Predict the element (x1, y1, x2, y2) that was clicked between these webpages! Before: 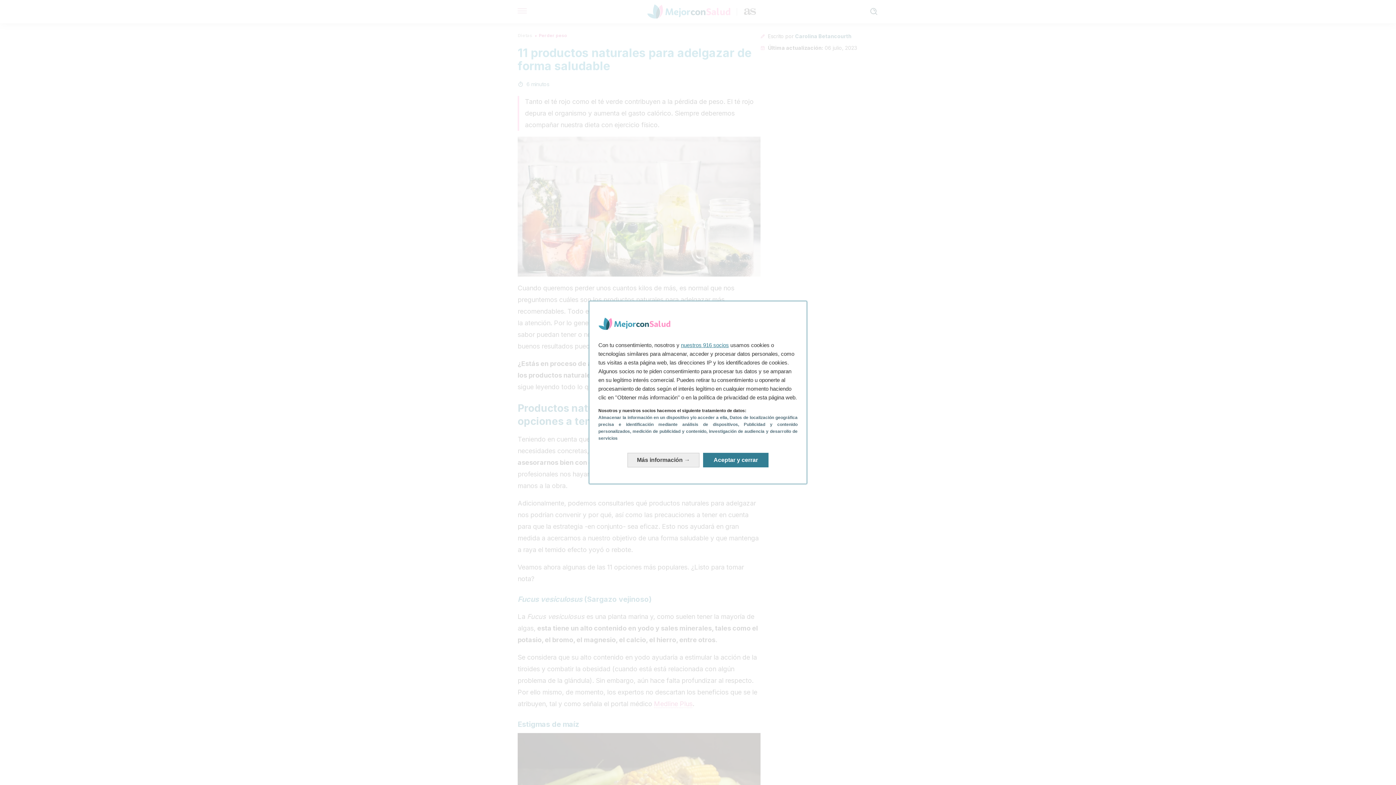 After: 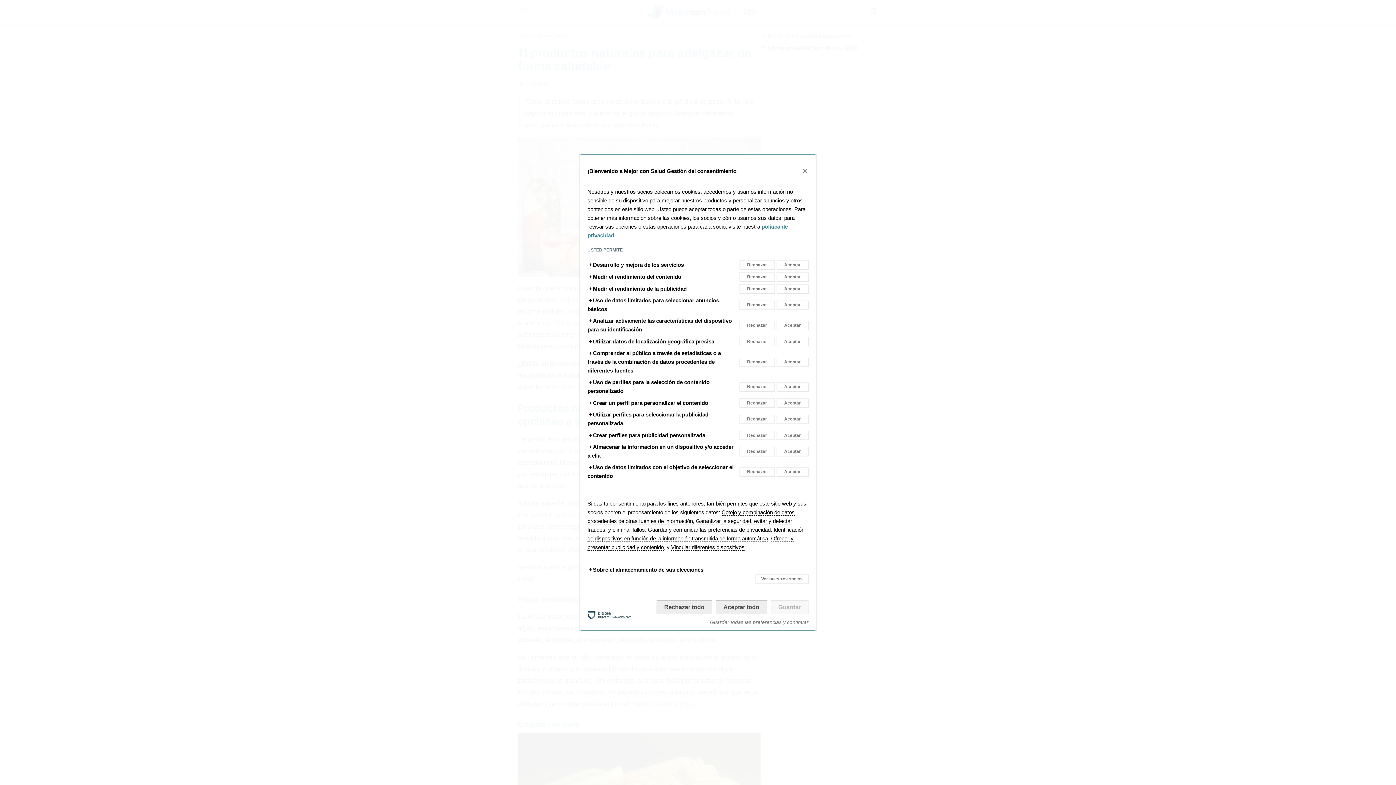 Action: label: Más información: Configura tus consentimientos bbox: (627, 453, 699, 467)